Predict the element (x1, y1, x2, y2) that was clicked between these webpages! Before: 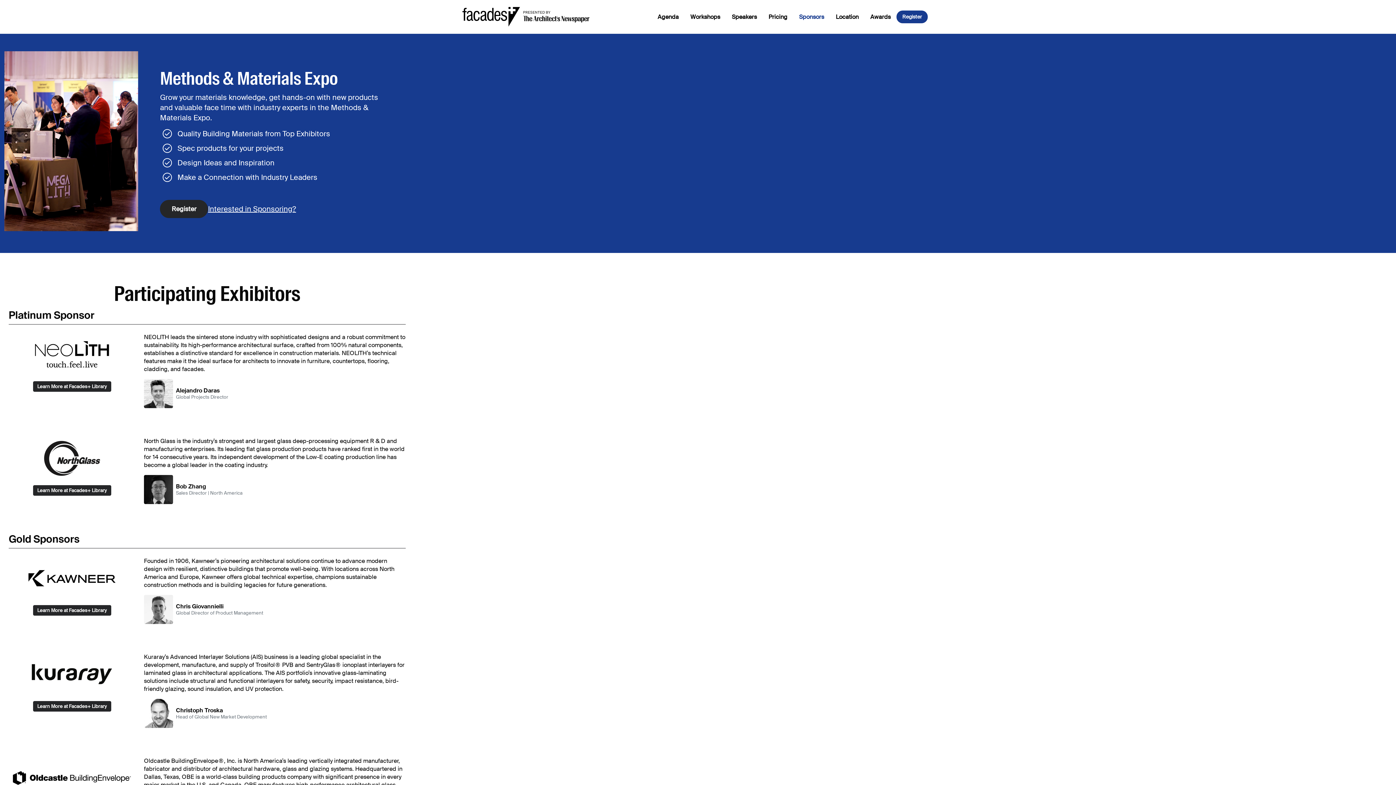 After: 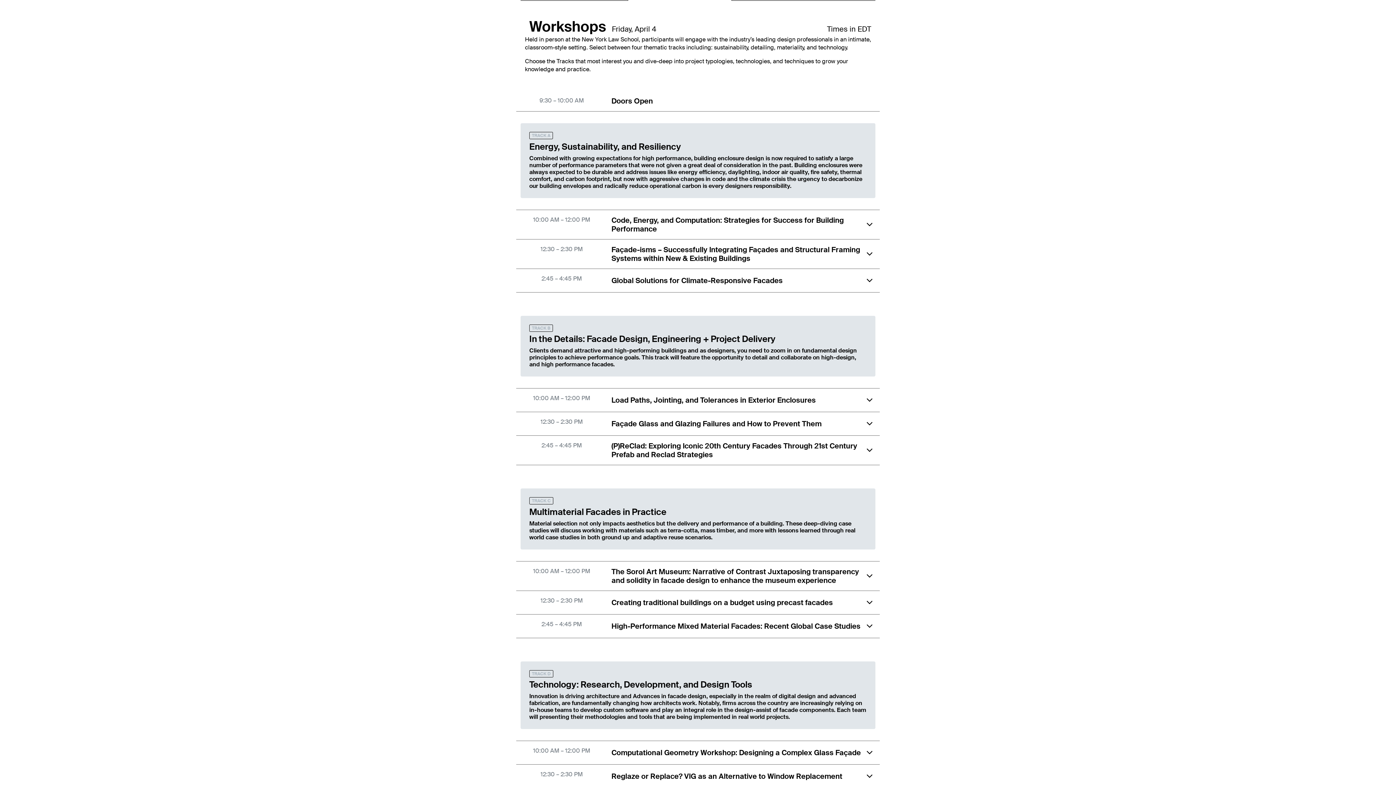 Action: bbox: (684, 10, 726, 23) label: Workshops